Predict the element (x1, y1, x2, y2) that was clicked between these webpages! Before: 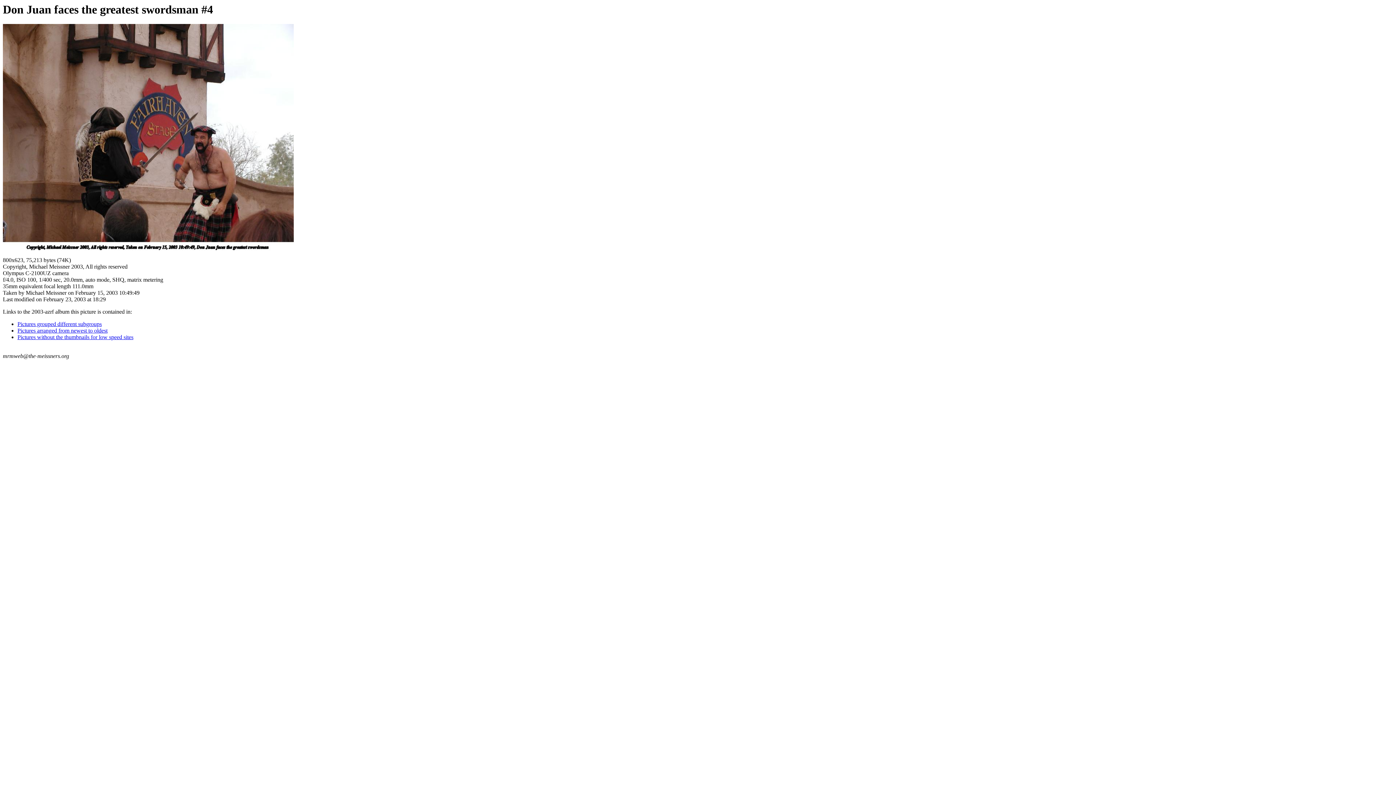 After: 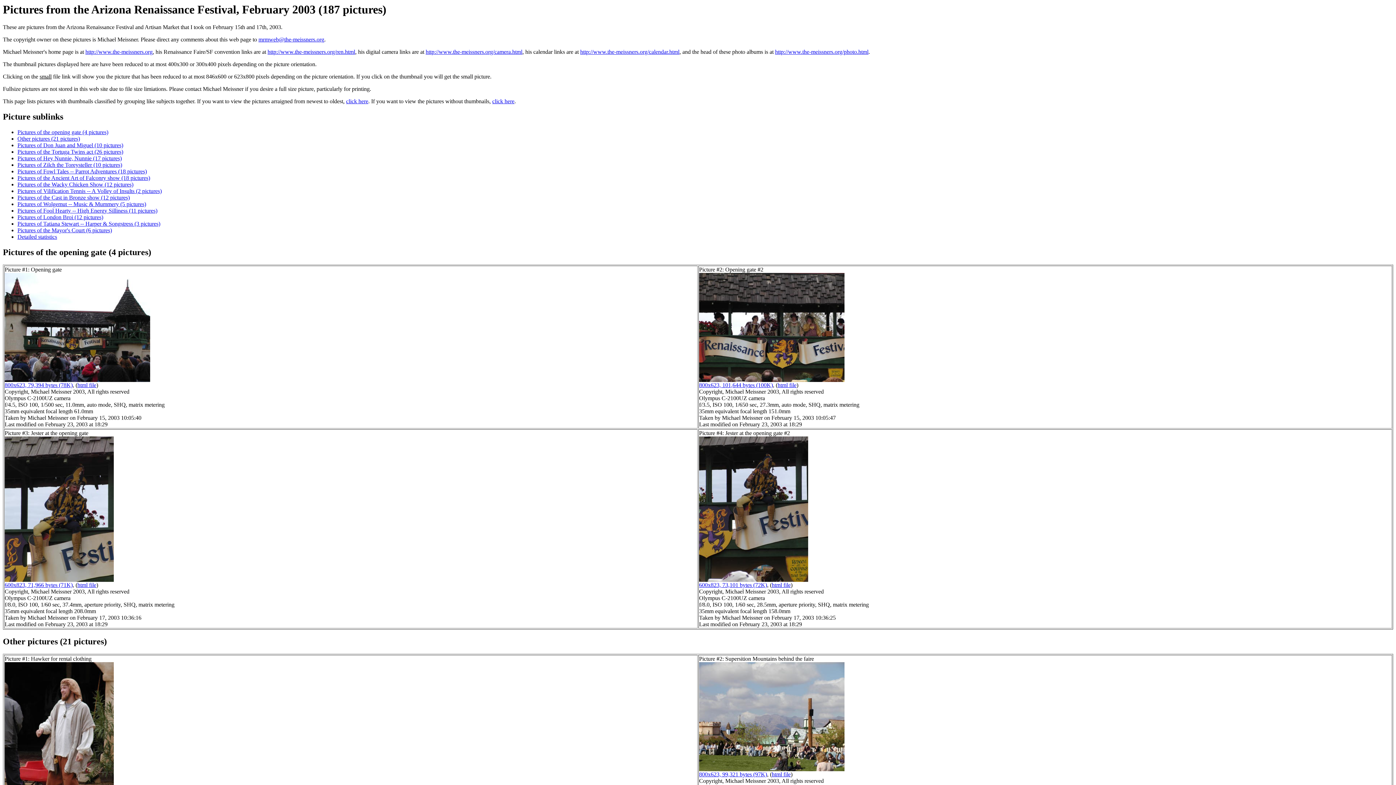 Action: label: Pictures grouped different subgroups bbox: (17, 321, 101, 327)